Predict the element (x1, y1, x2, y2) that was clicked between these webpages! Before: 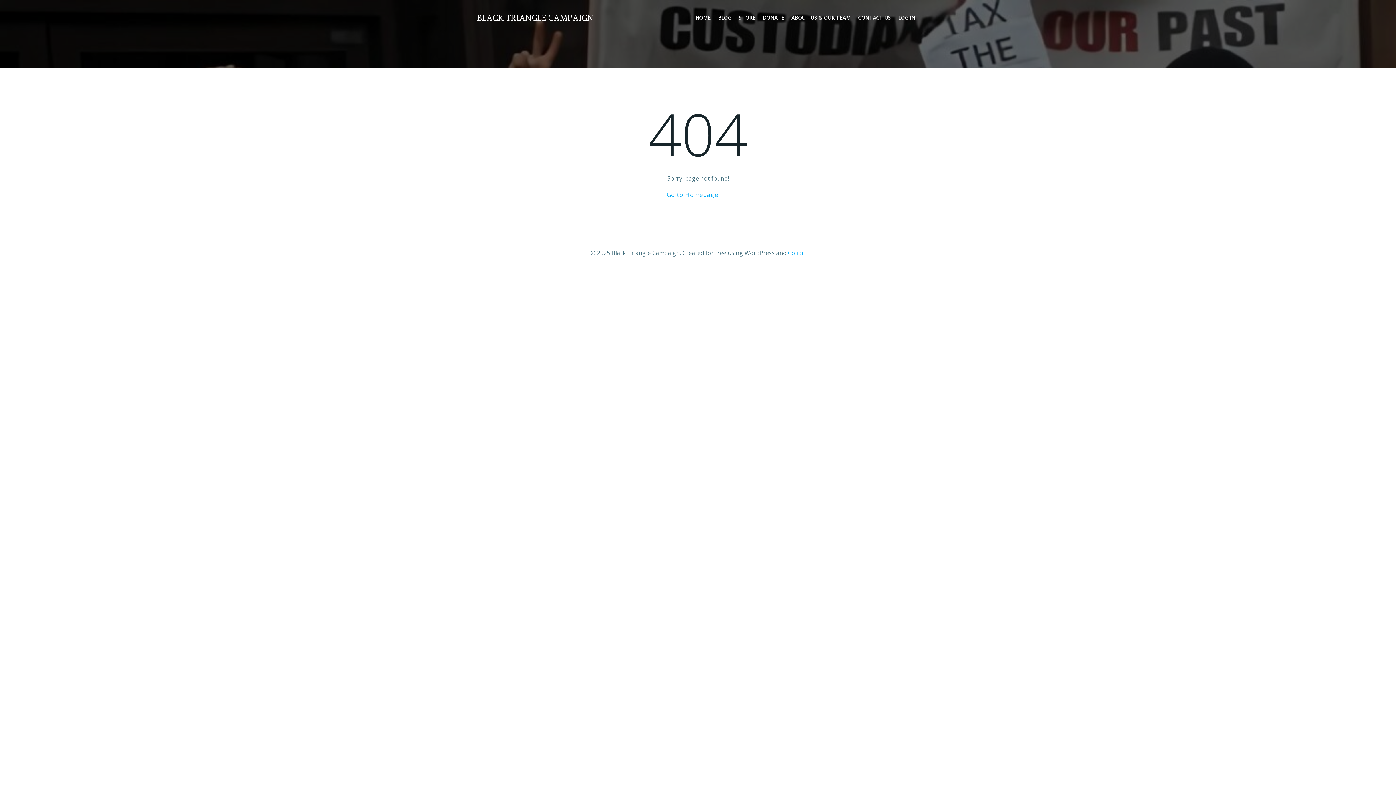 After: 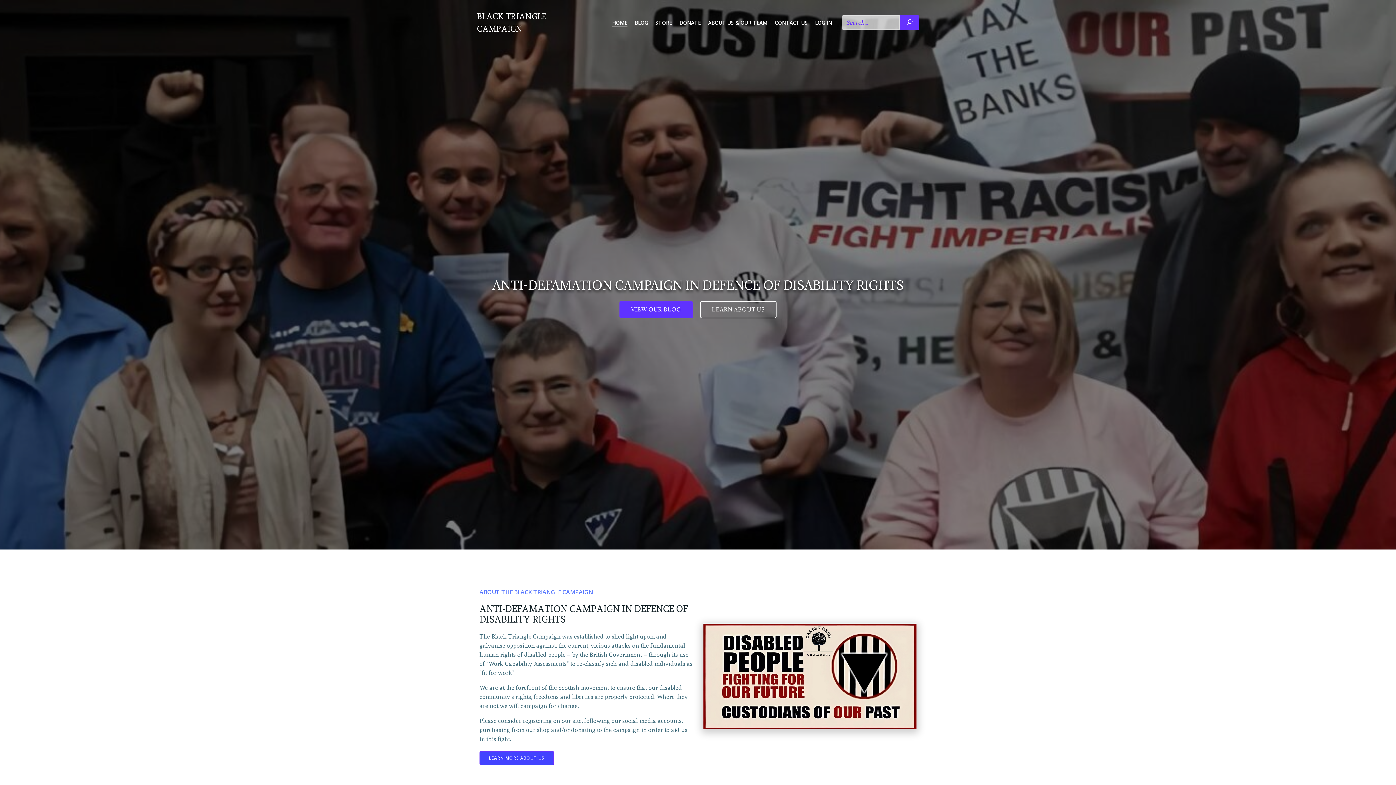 Action: bbox: (695, 13, 710, 21) label: HOME